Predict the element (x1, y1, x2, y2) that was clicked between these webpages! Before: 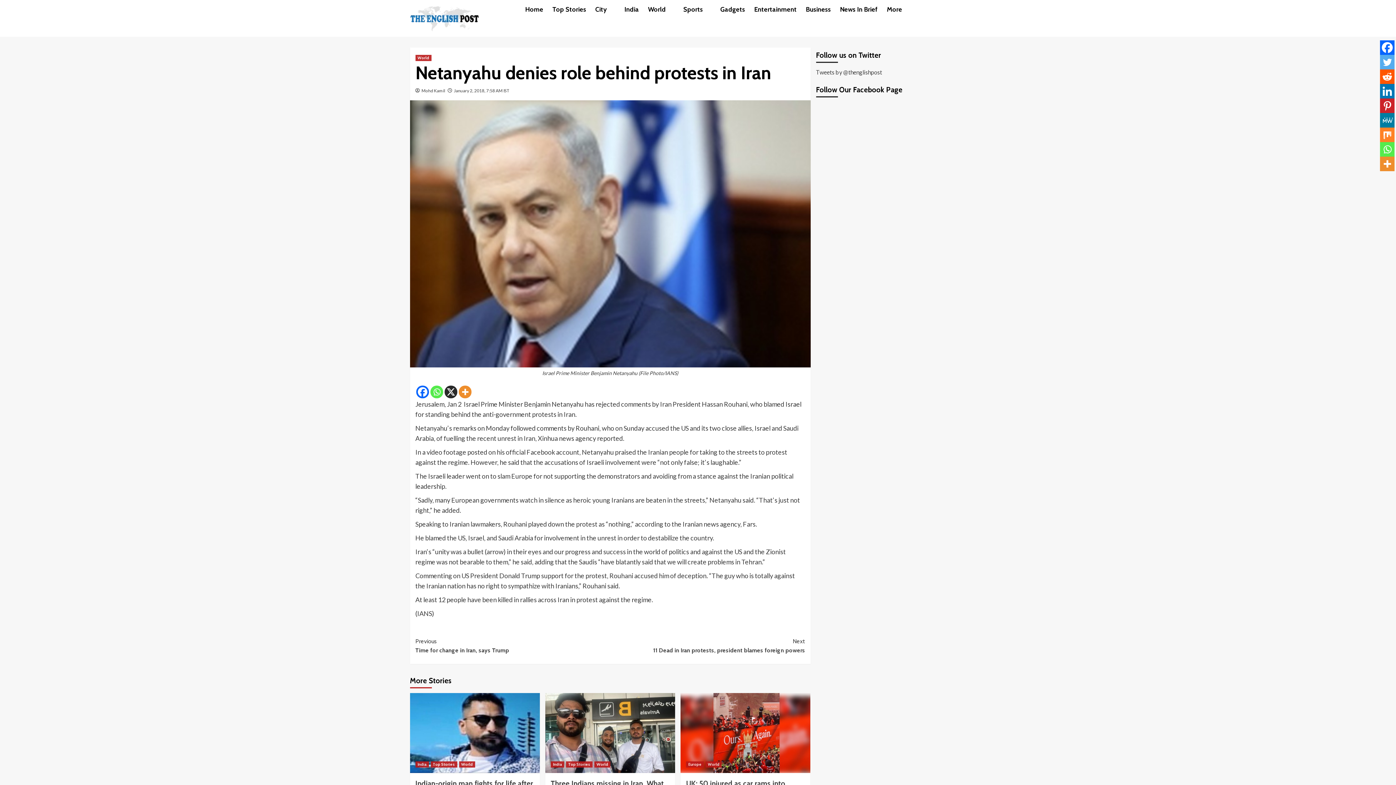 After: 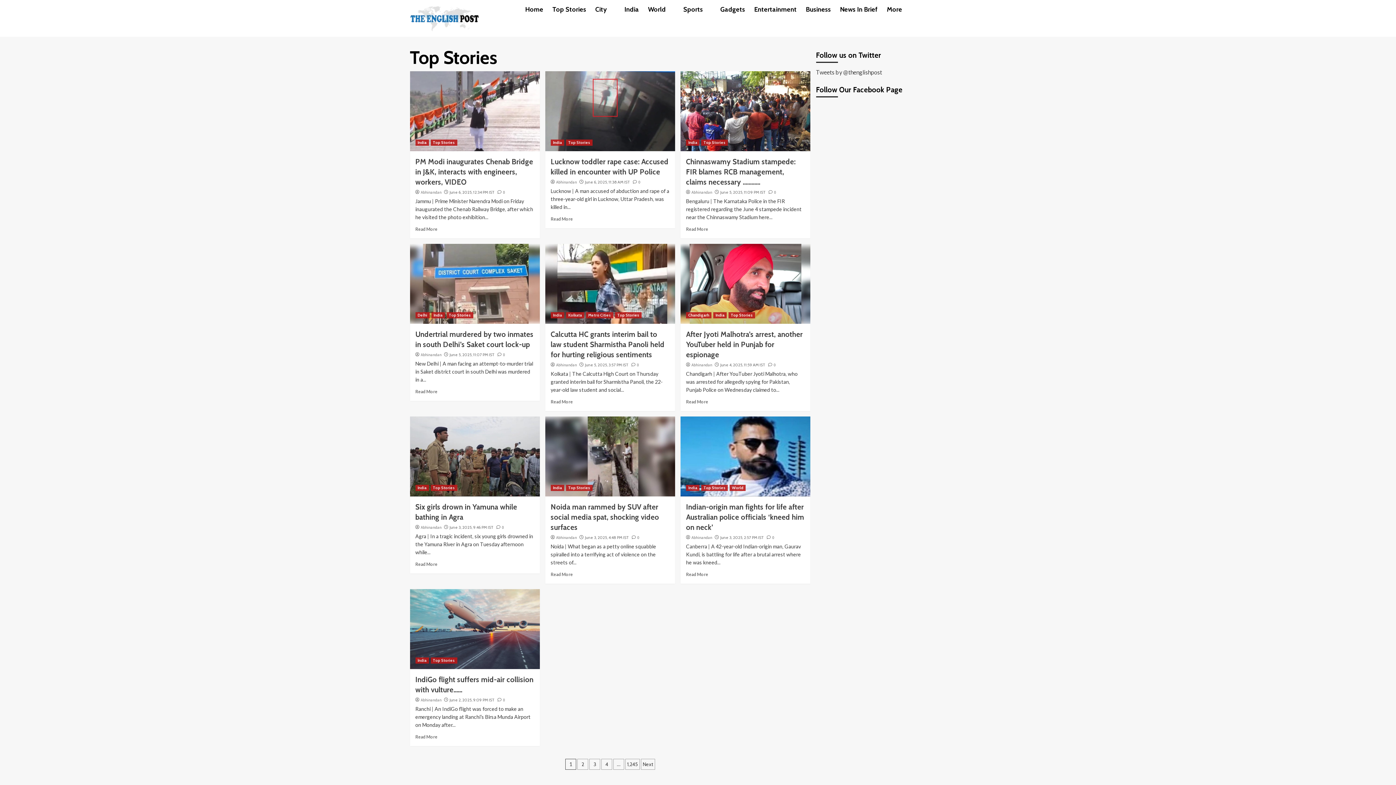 Action: label: Top Stories bbox: (430, 761, 457, 768)